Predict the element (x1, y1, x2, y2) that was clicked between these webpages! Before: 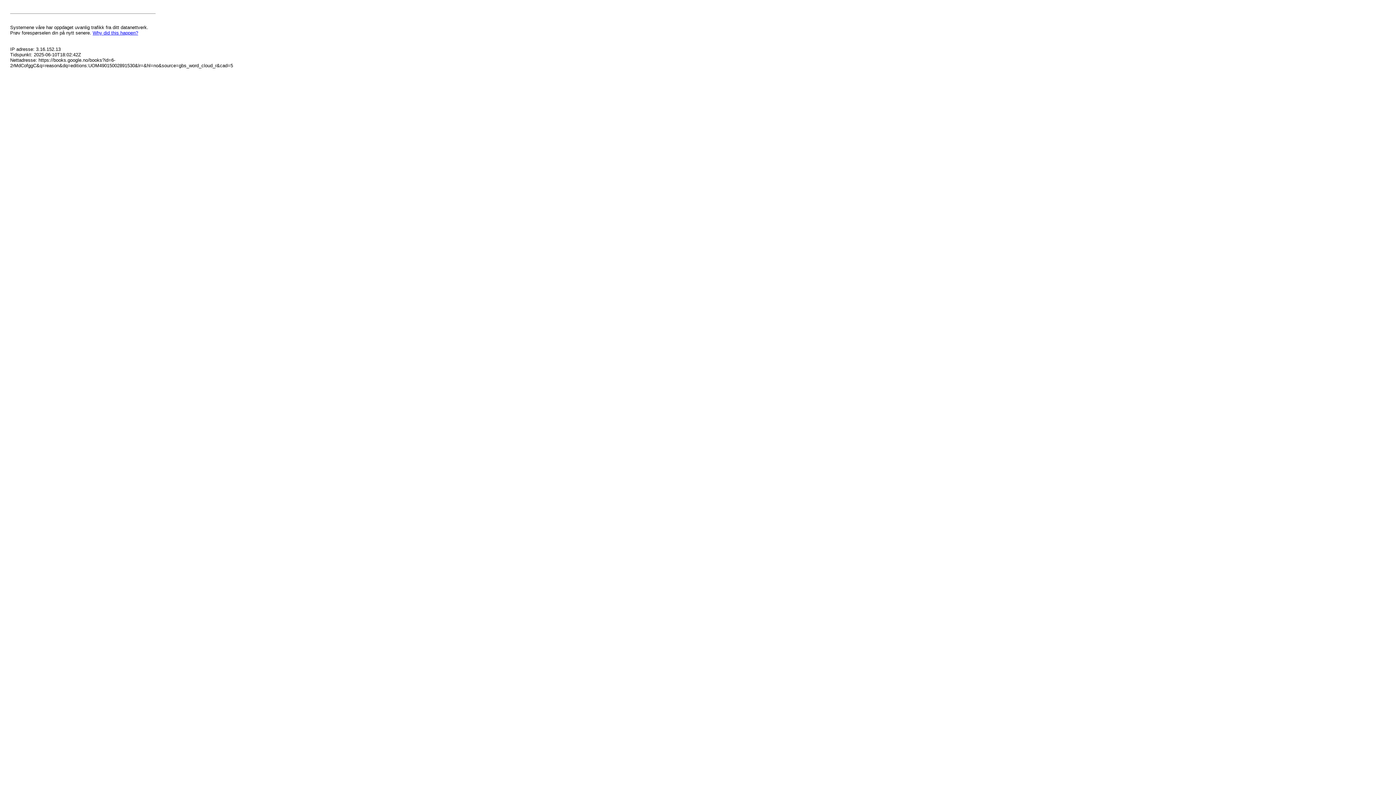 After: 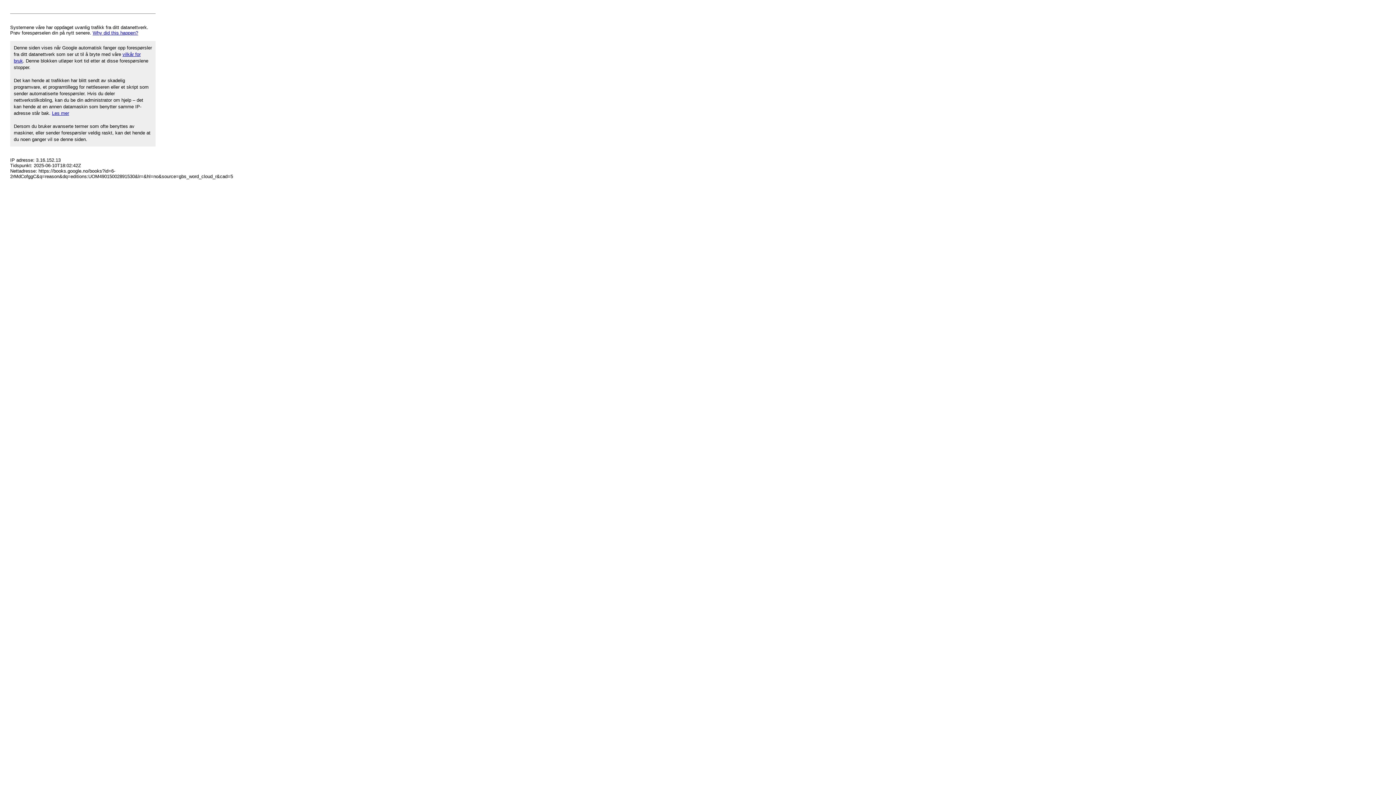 Action: bbox: (92, 30, 138, 35) label: Why did this happen?